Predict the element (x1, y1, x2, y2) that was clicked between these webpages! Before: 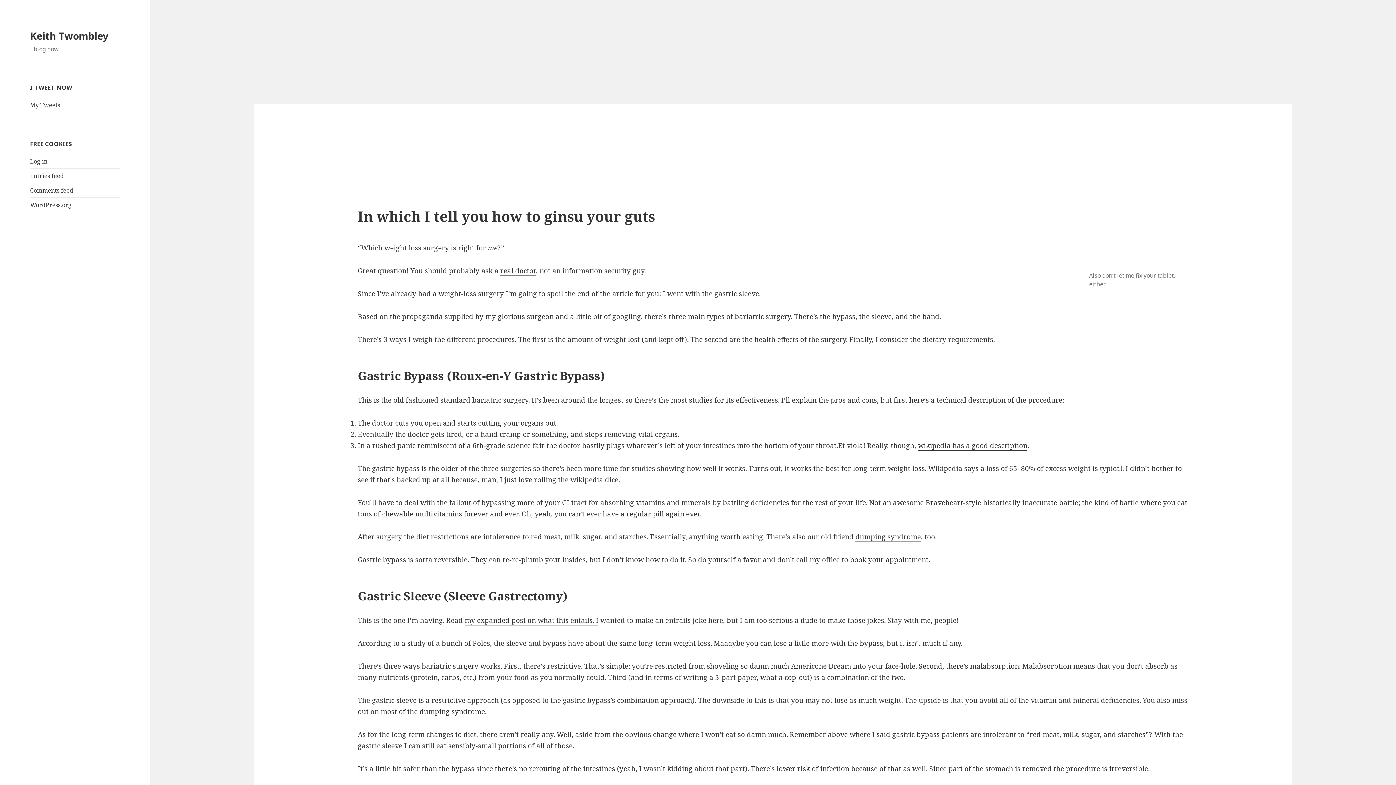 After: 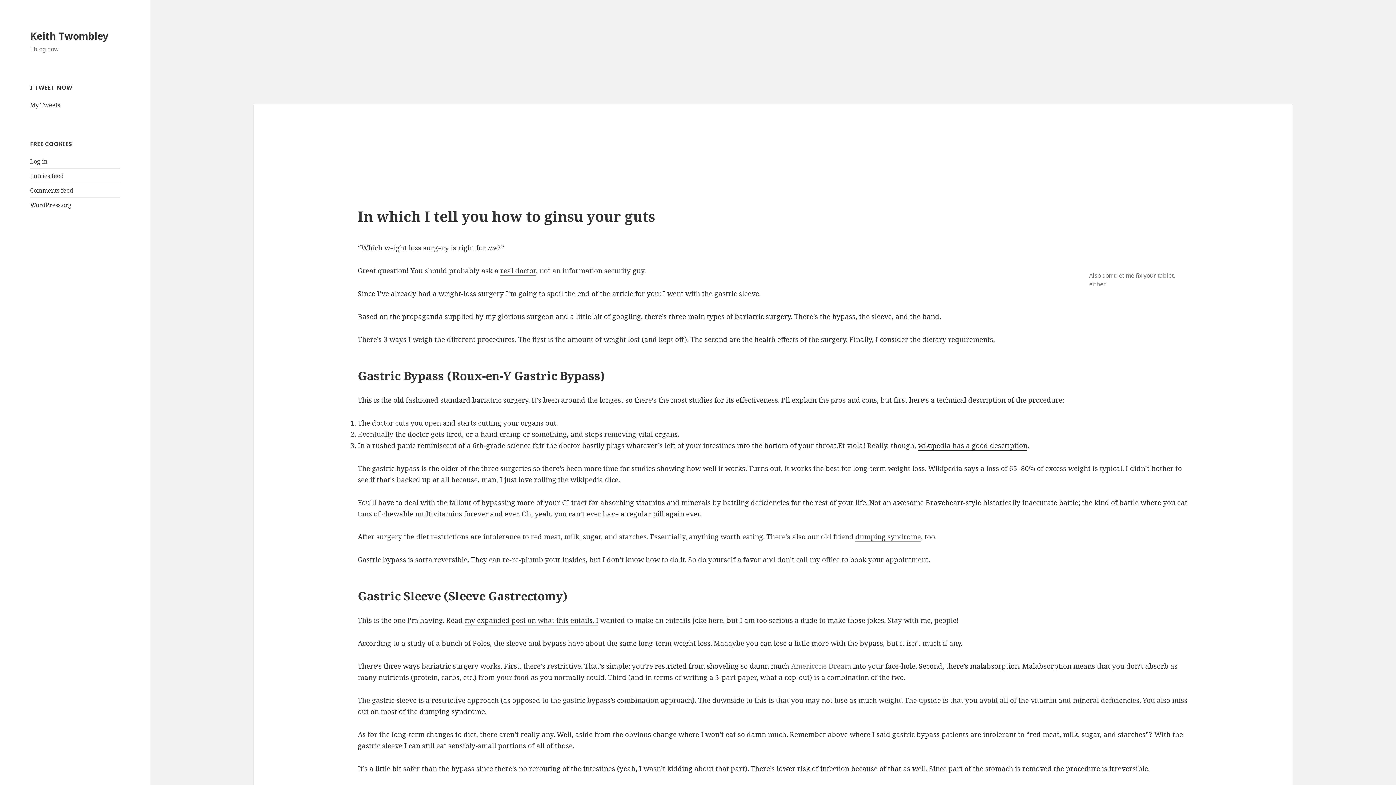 Action: label: Americone Dream bbox: (791, 661, 851, 671)